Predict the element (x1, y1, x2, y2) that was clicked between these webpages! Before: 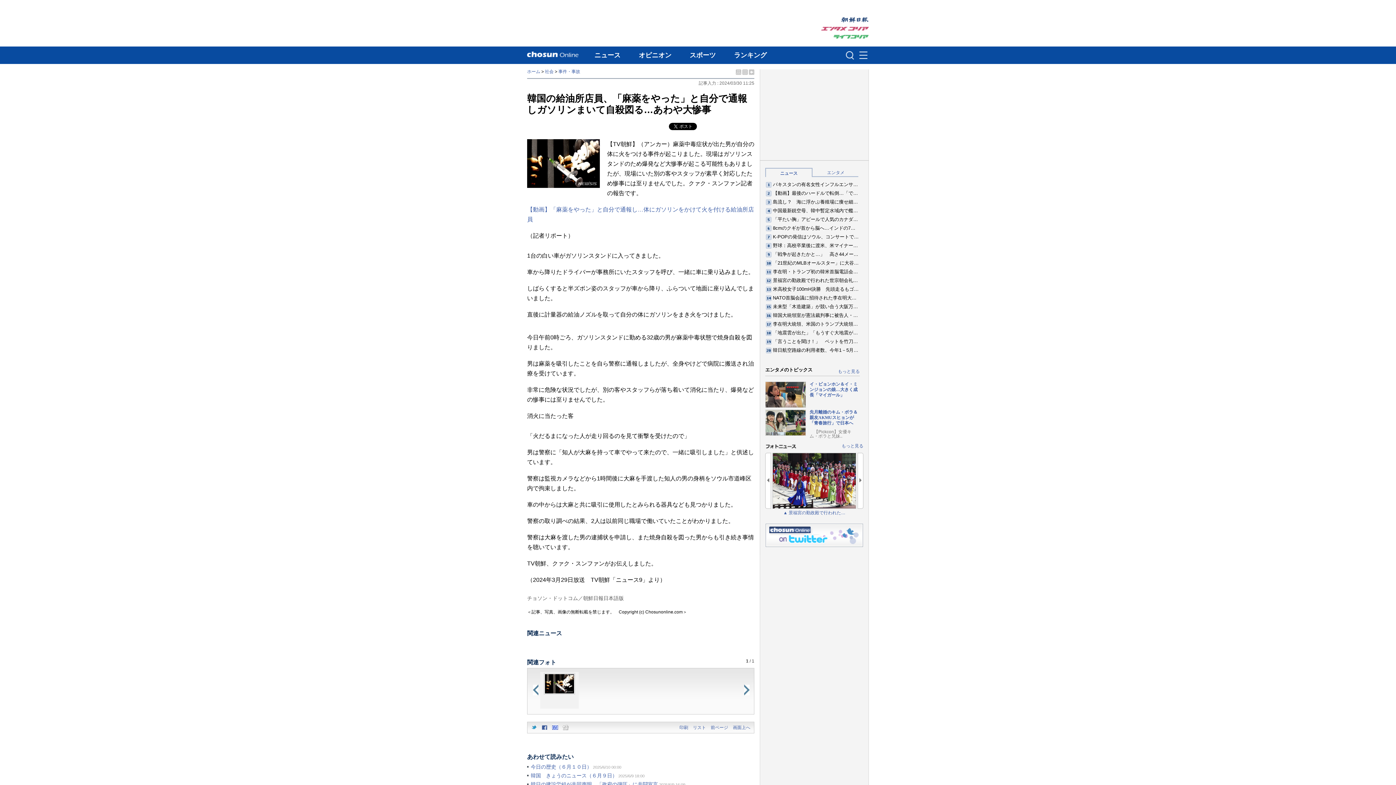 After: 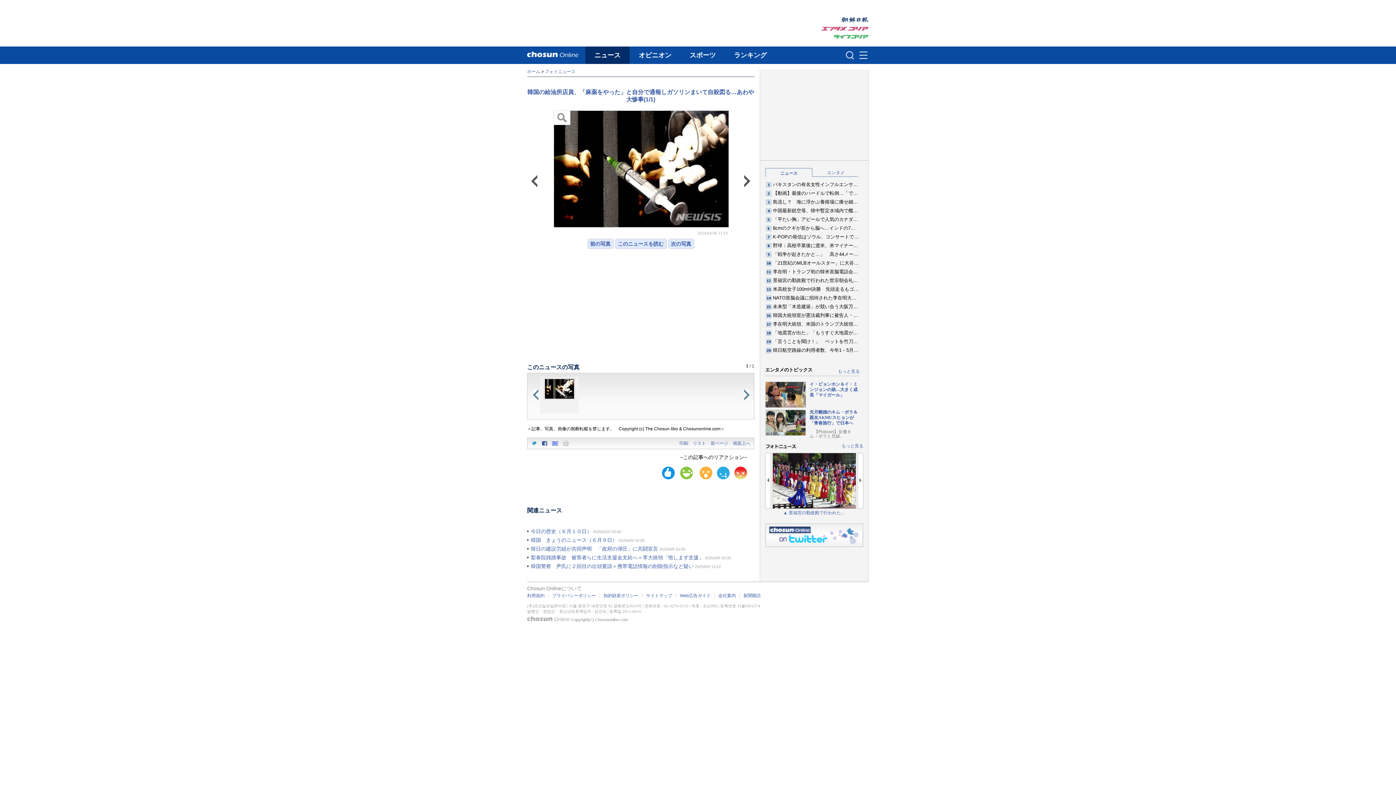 Action: bbox: (527, 183, 600, 188)